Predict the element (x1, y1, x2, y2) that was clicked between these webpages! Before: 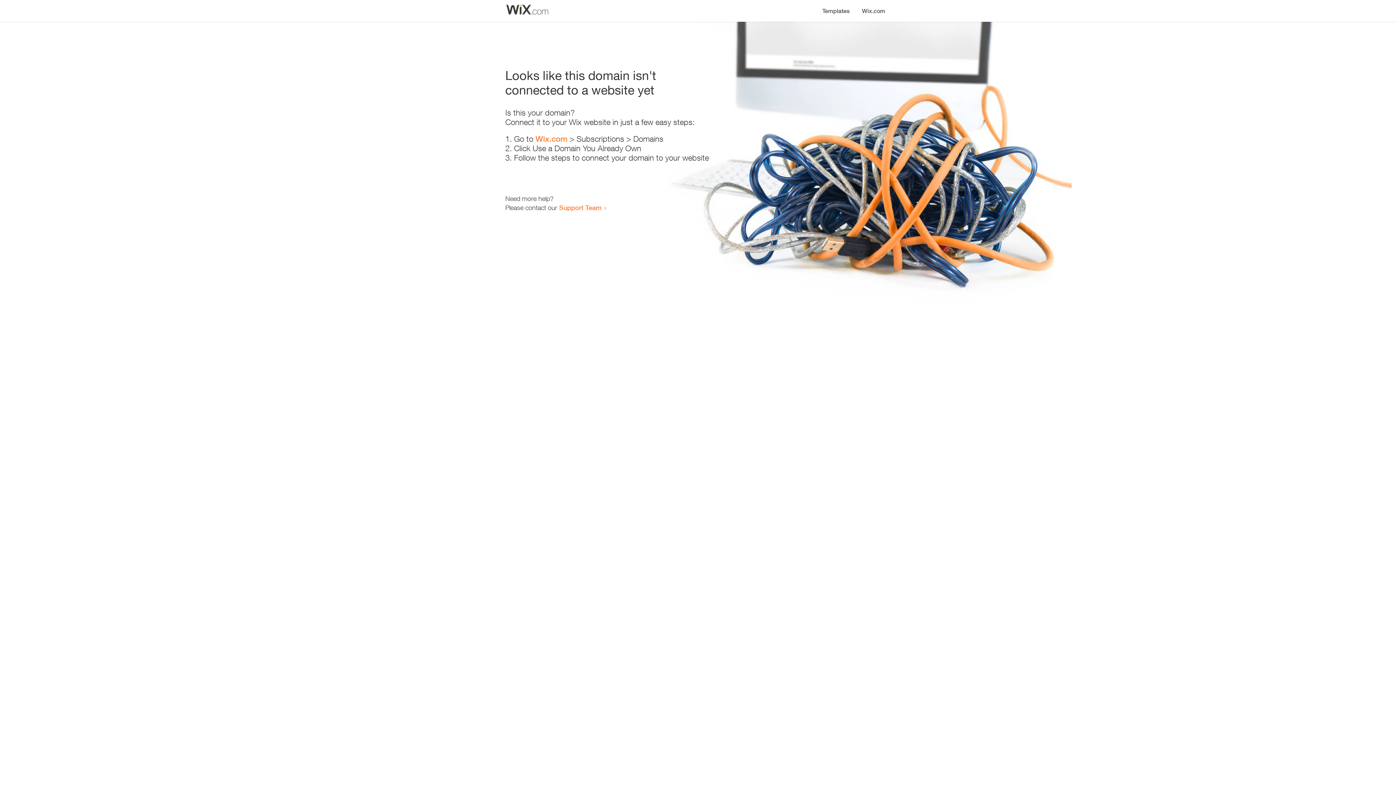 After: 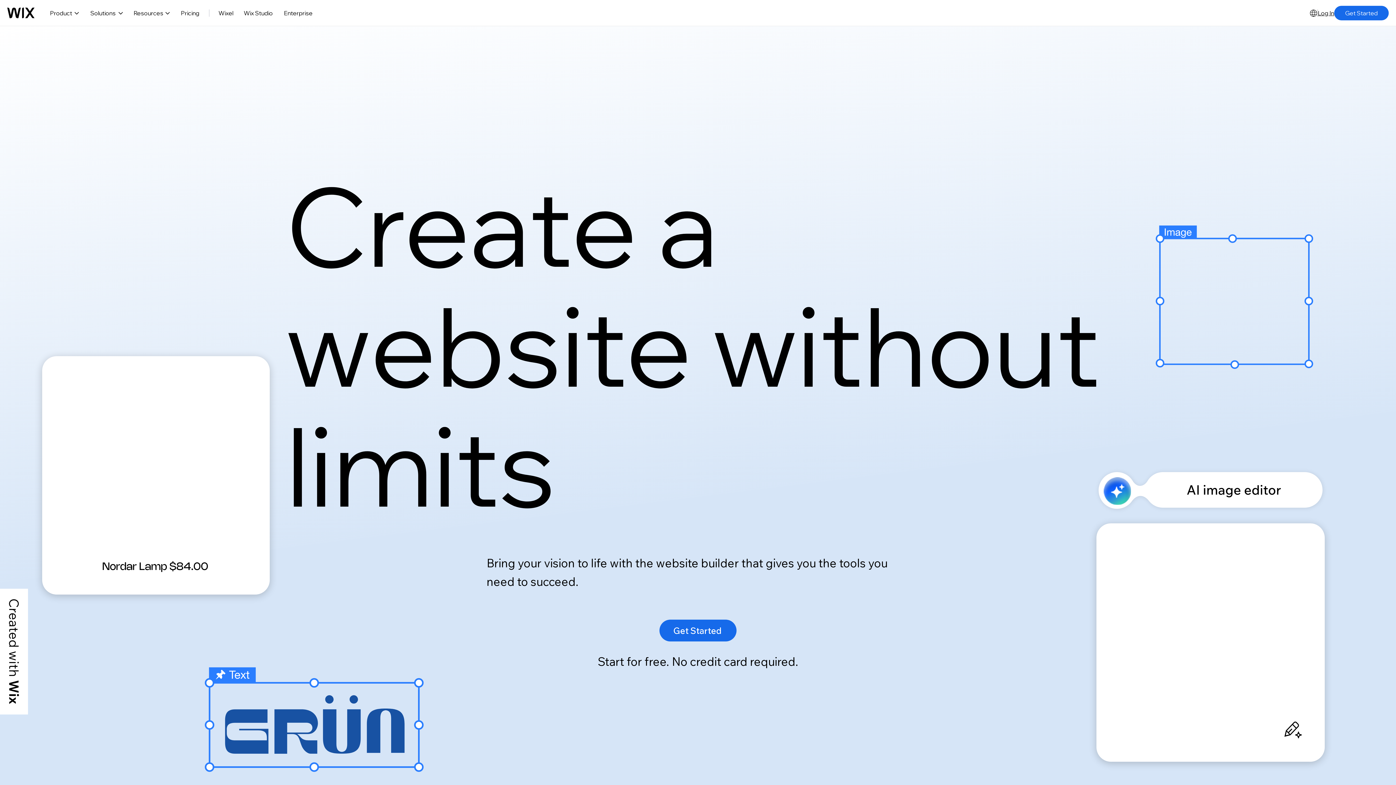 Action: bbox: (535, 134, 567, 143) label: Wix.com